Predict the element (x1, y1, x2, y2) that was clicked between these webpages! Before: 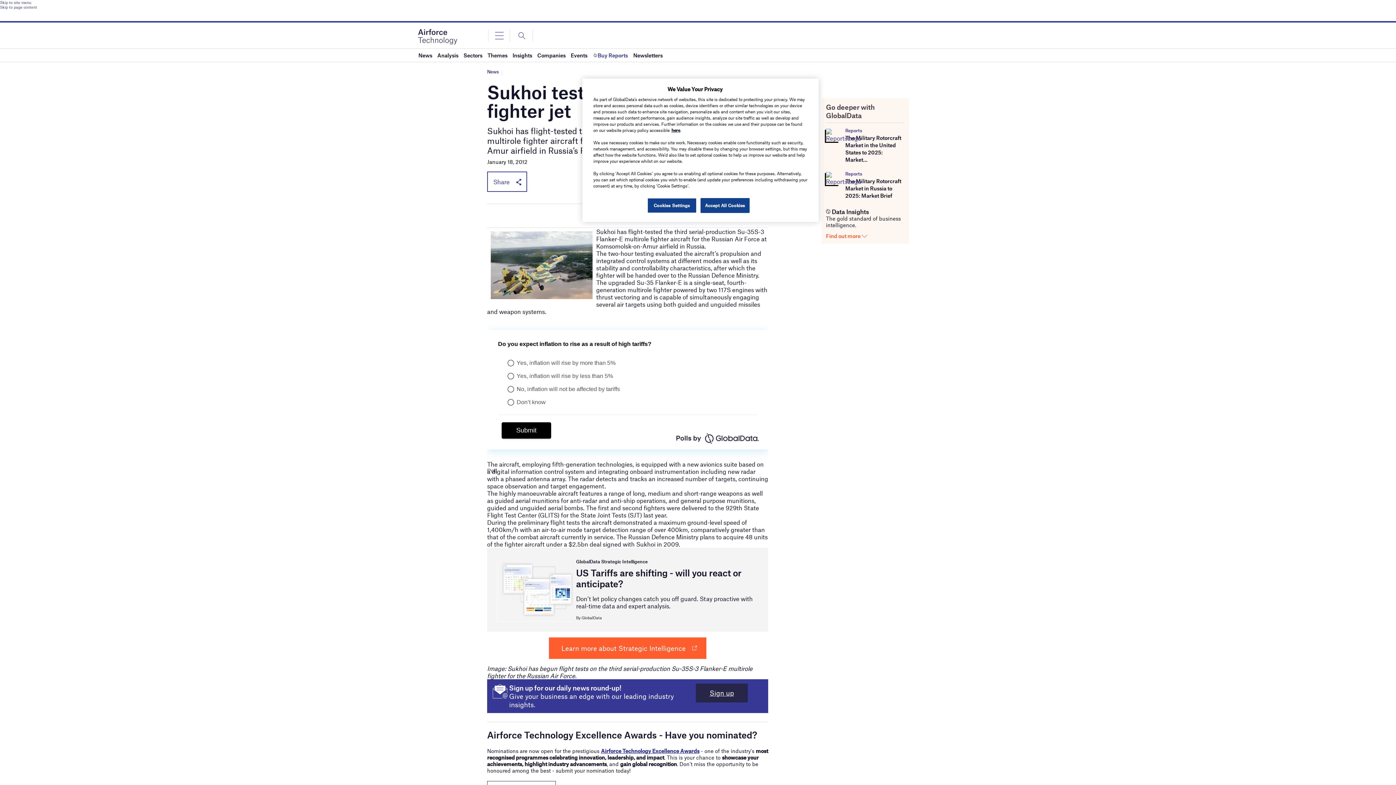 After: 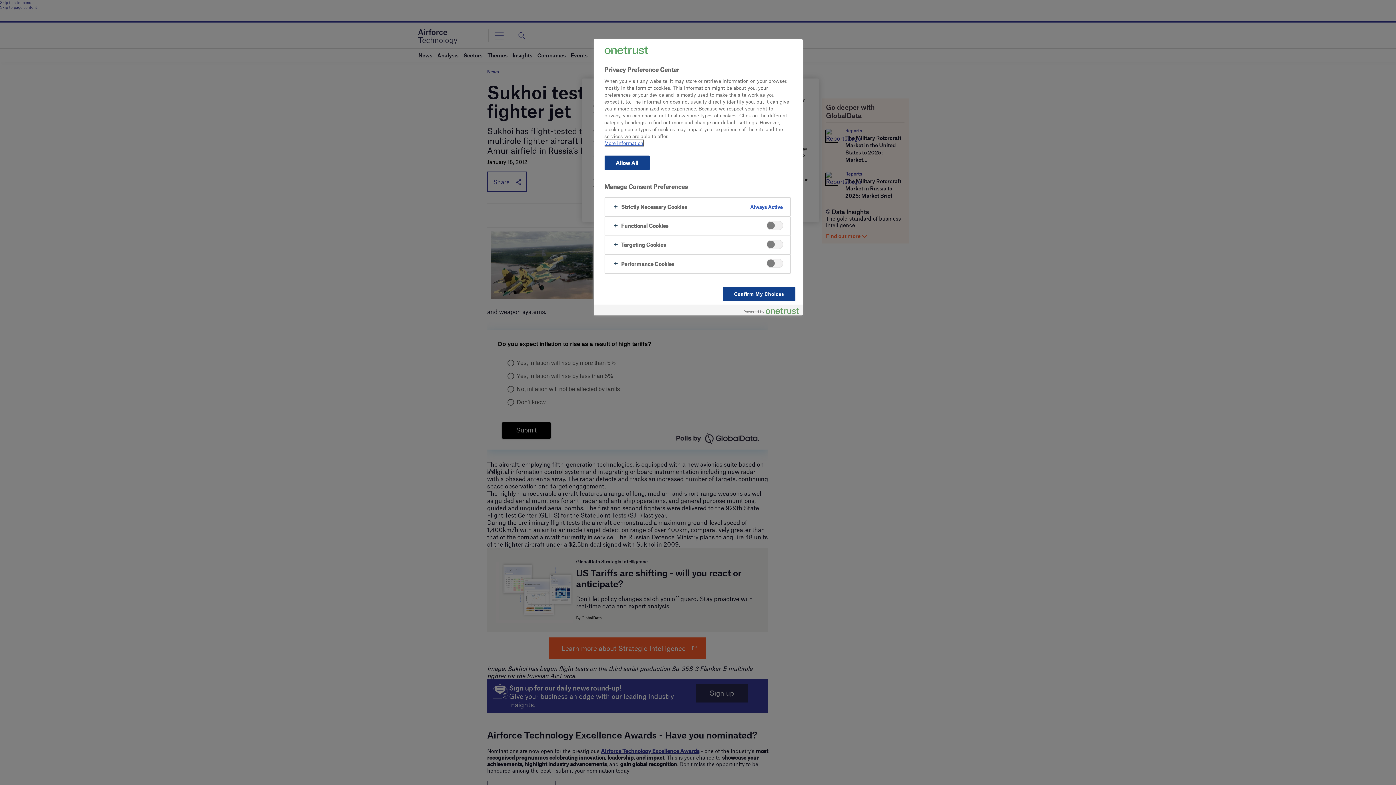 Action: label: Cookies Settings bbox: (647, 198, 696, 213)